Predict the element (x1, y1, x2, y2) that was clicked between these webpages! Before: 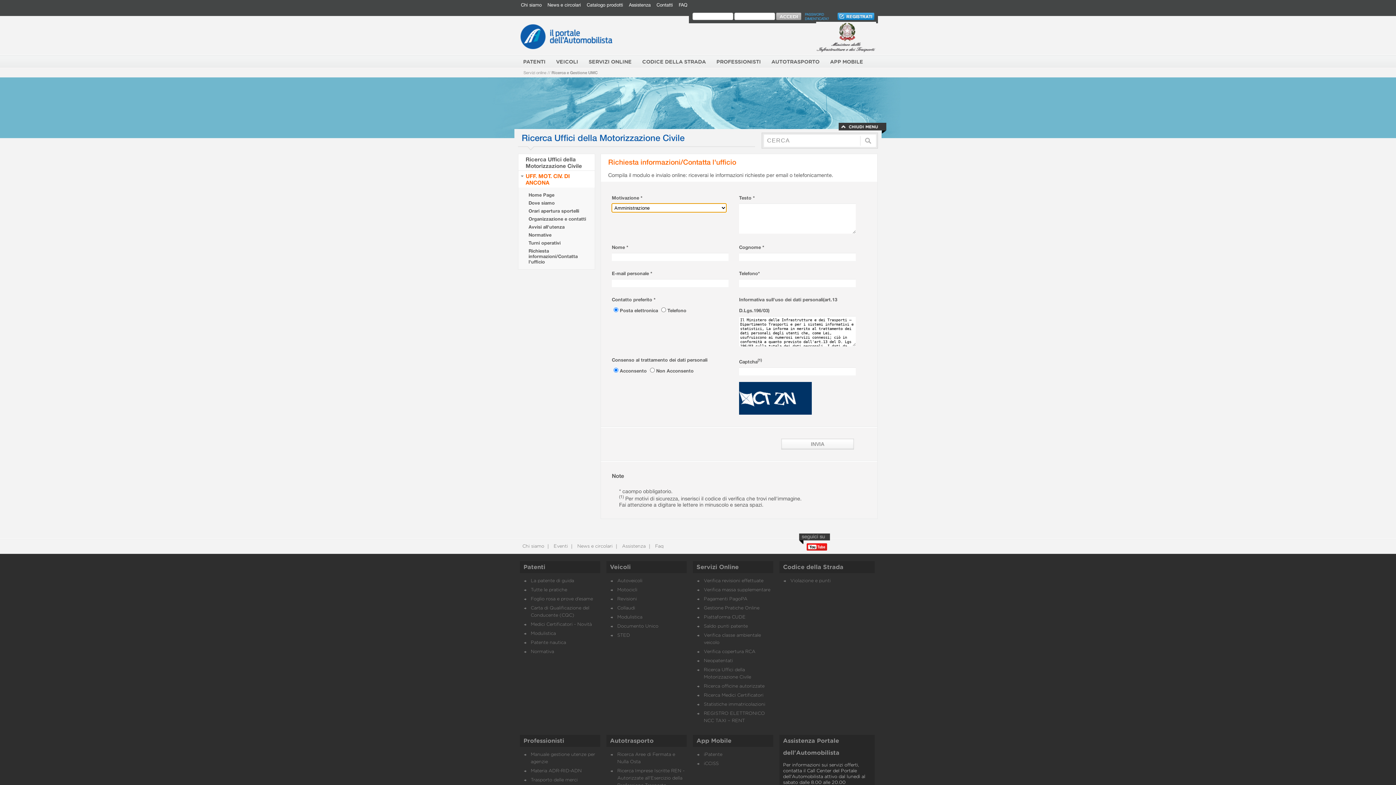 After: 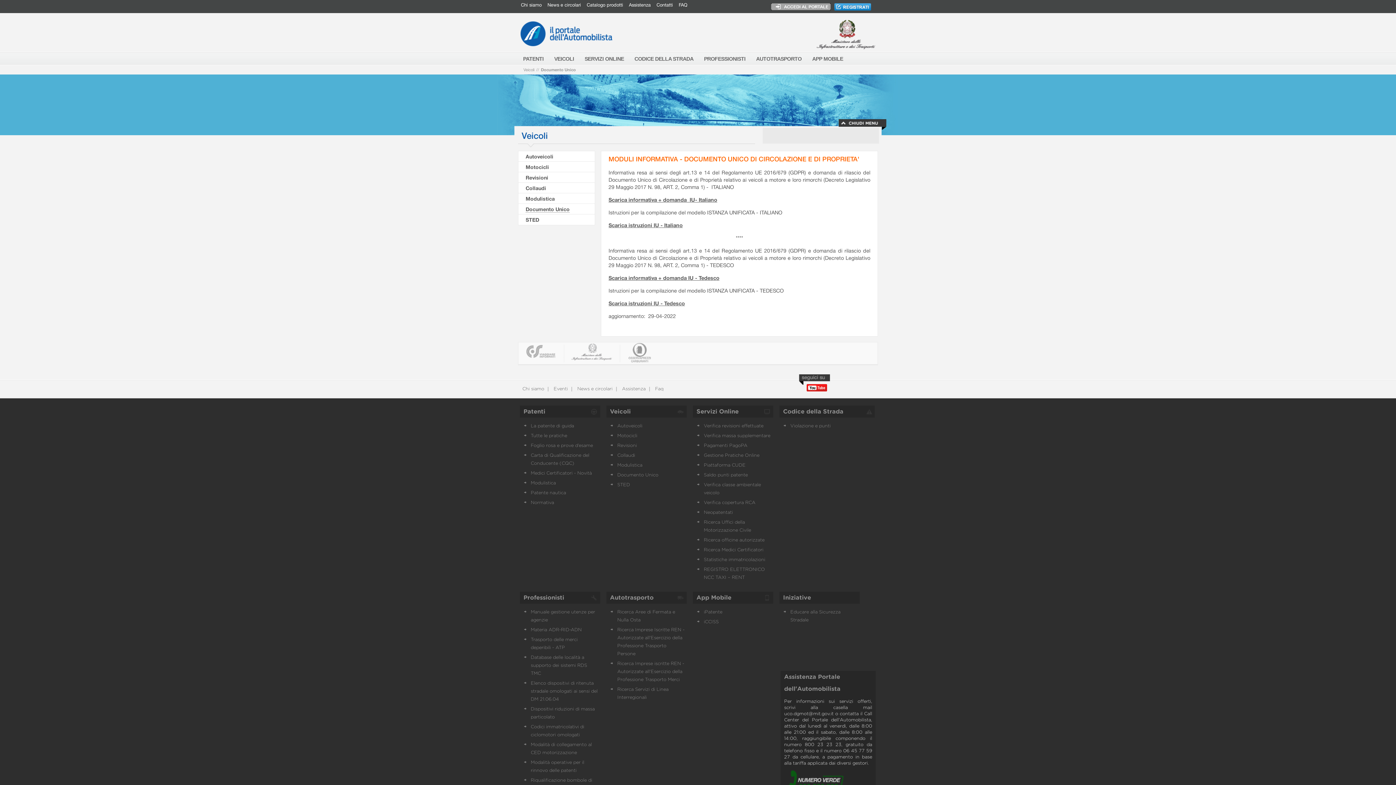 Action: label: Documento Unico bbox: (617, 624, 658, 629)